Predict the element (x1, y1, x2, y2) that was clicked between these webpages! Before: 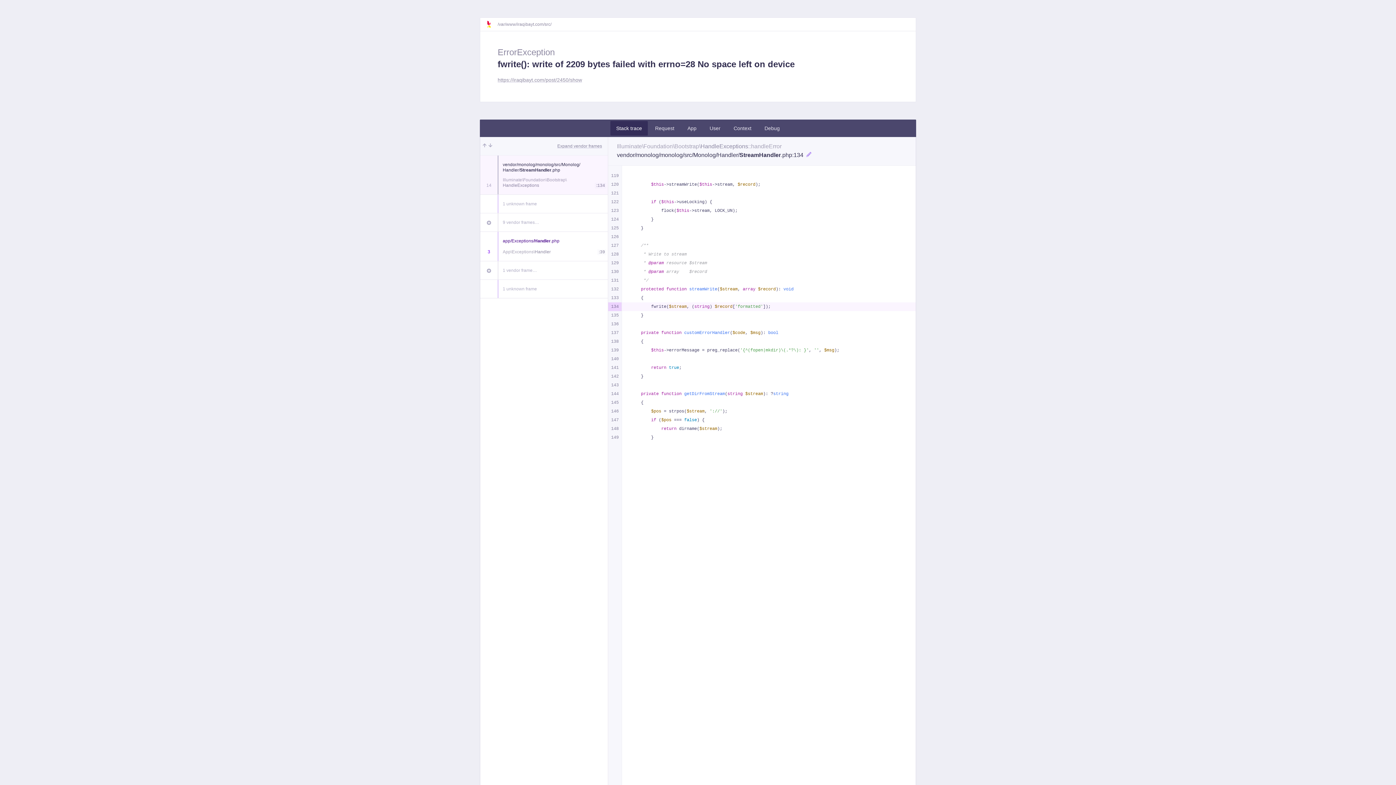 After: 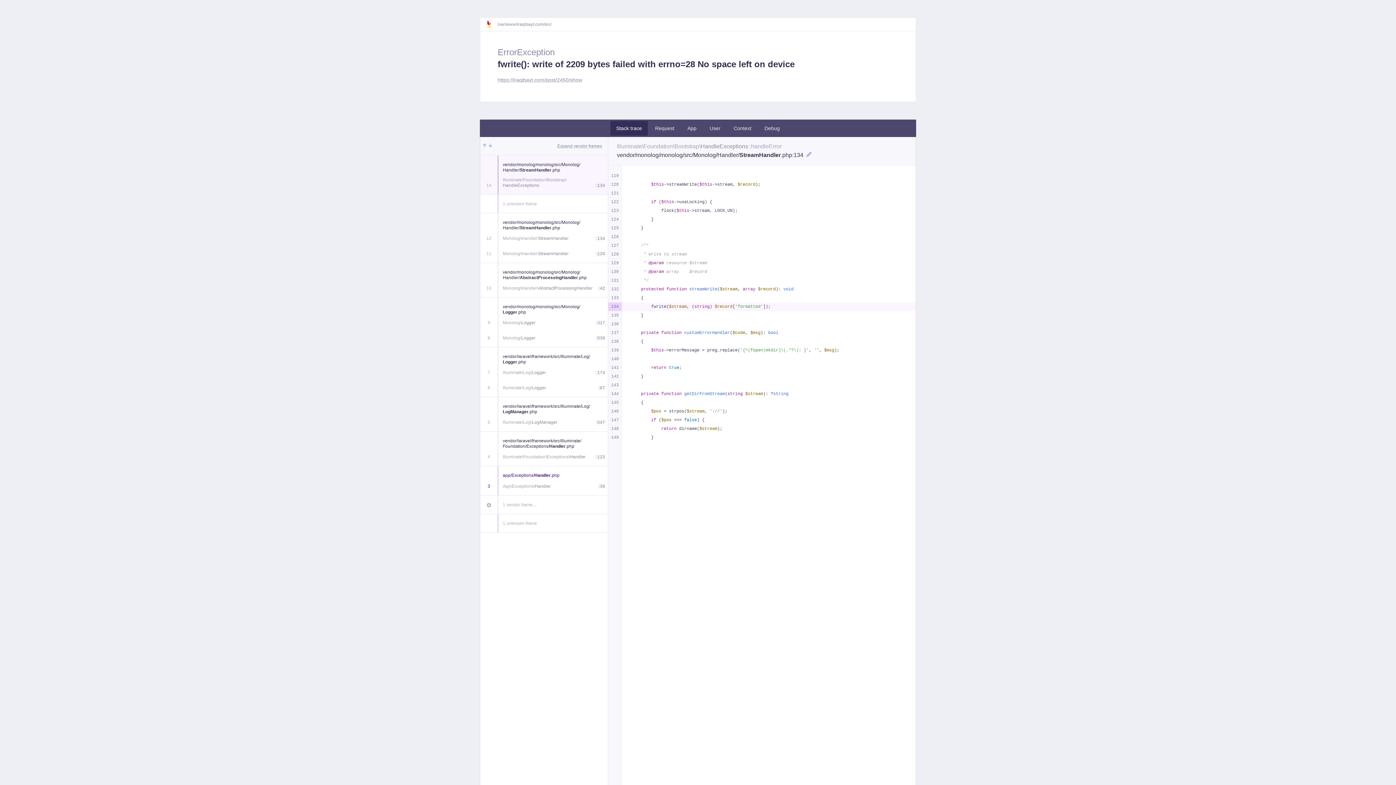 Action: bbox: (502, 219, 608, 225) label: 9 vendor frames…